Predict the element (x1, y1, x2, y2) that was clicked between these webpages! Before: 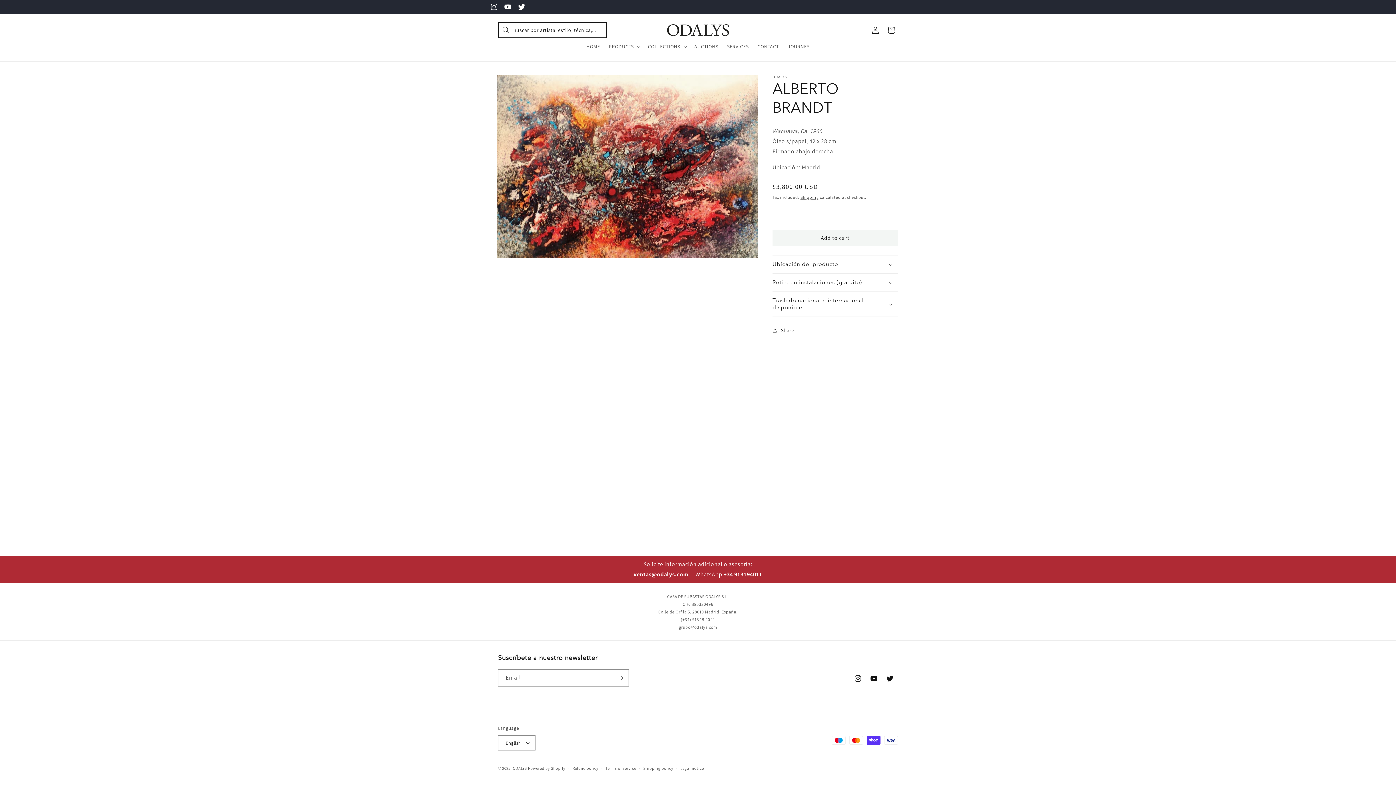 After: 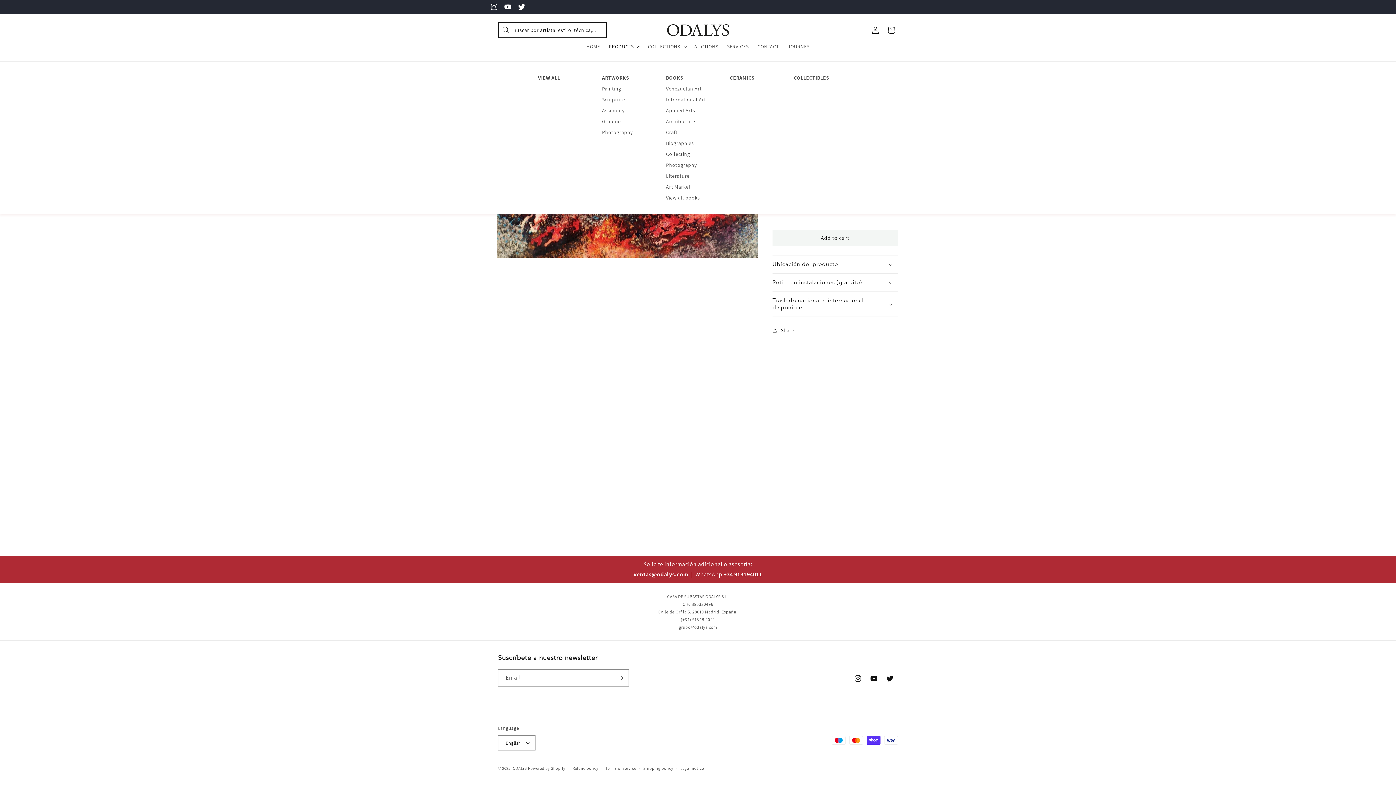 Action: label: PRODUCTS bbox: (604, 38, 643, 54)